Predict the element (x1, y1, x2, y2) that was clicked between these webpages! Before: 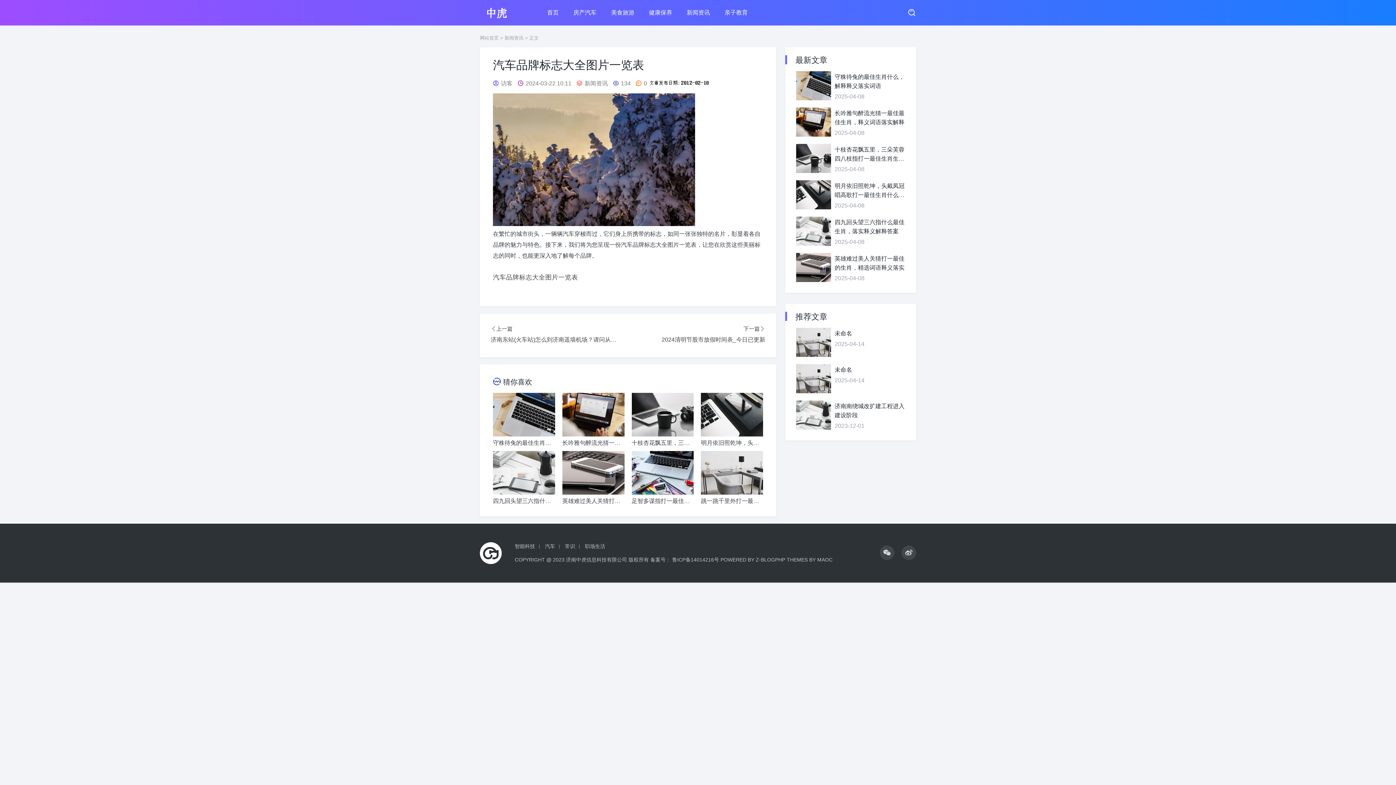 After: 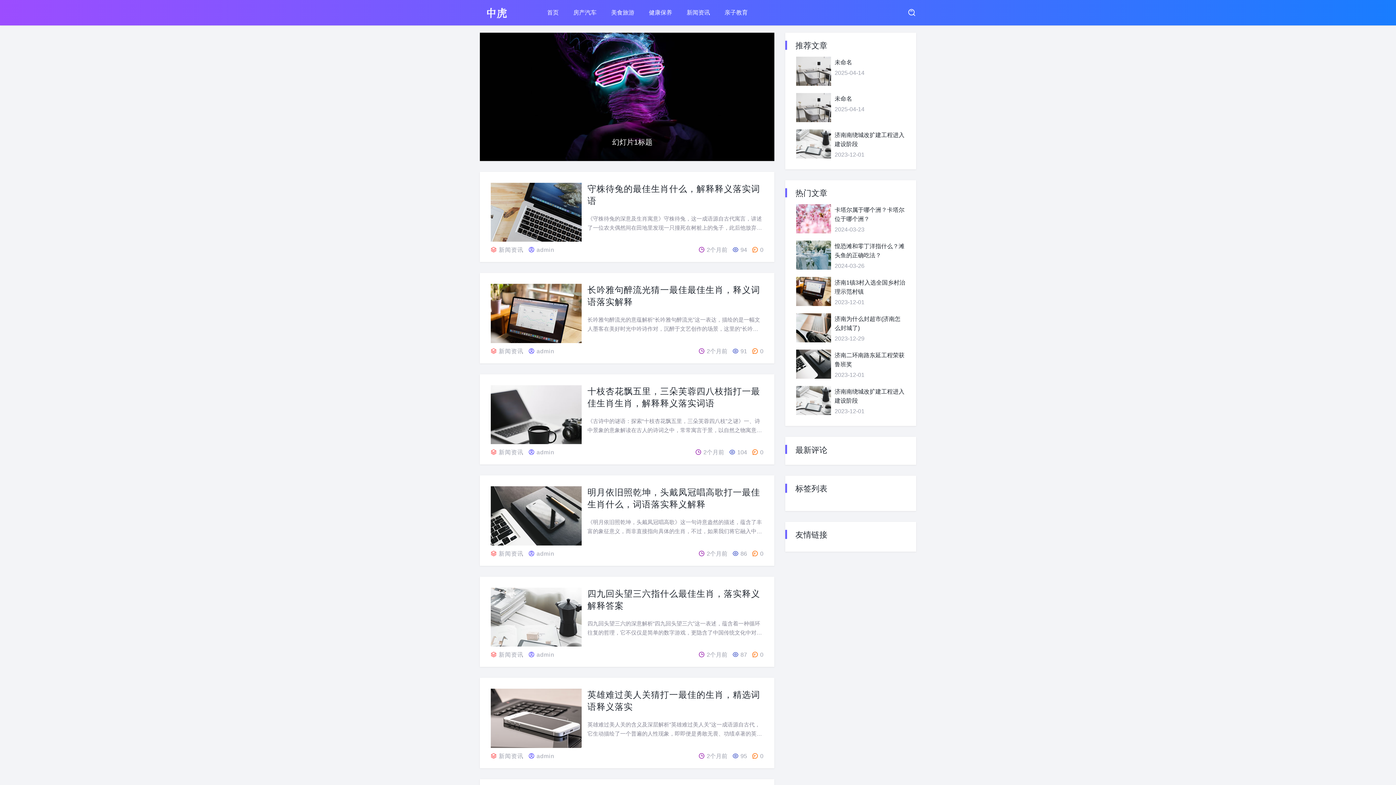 Action: bbox: (480, 13, 532, 23)